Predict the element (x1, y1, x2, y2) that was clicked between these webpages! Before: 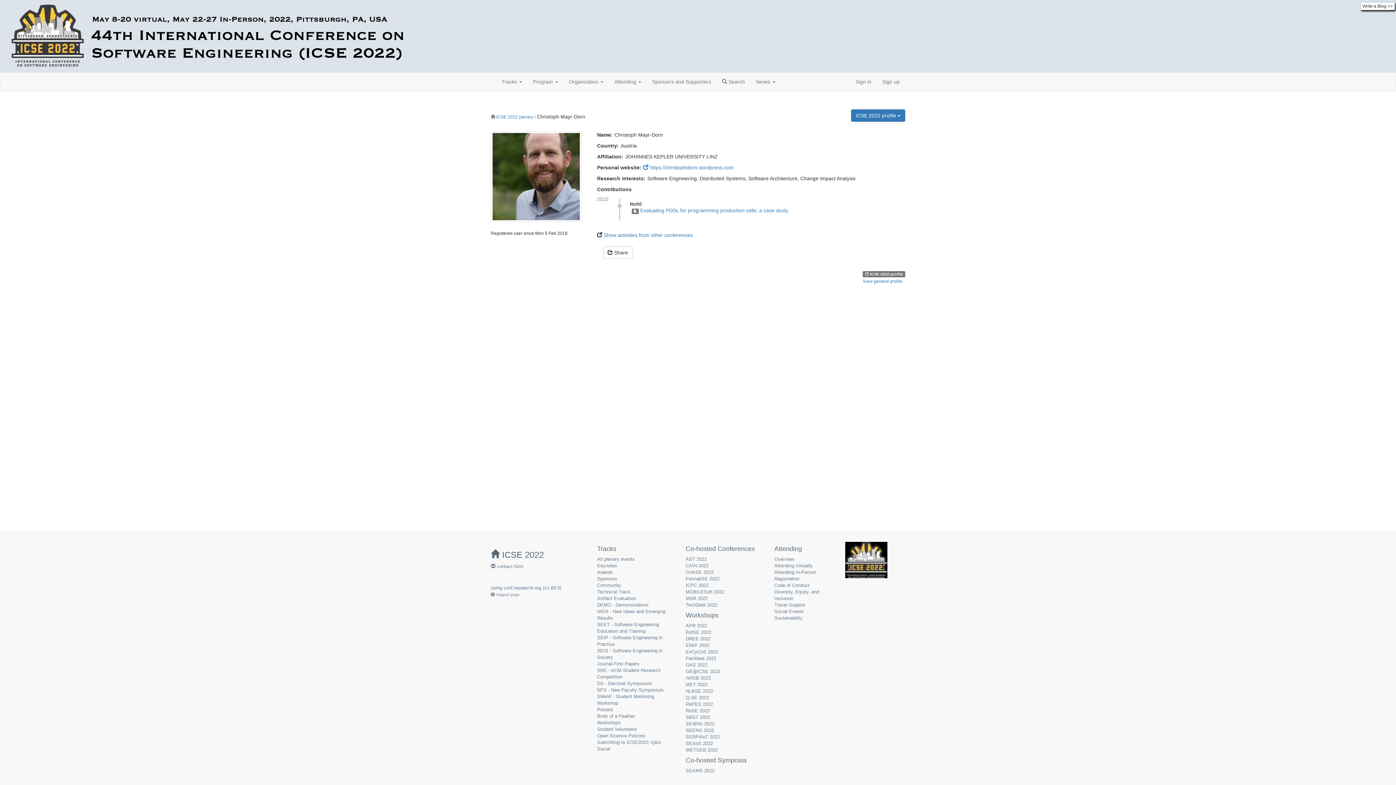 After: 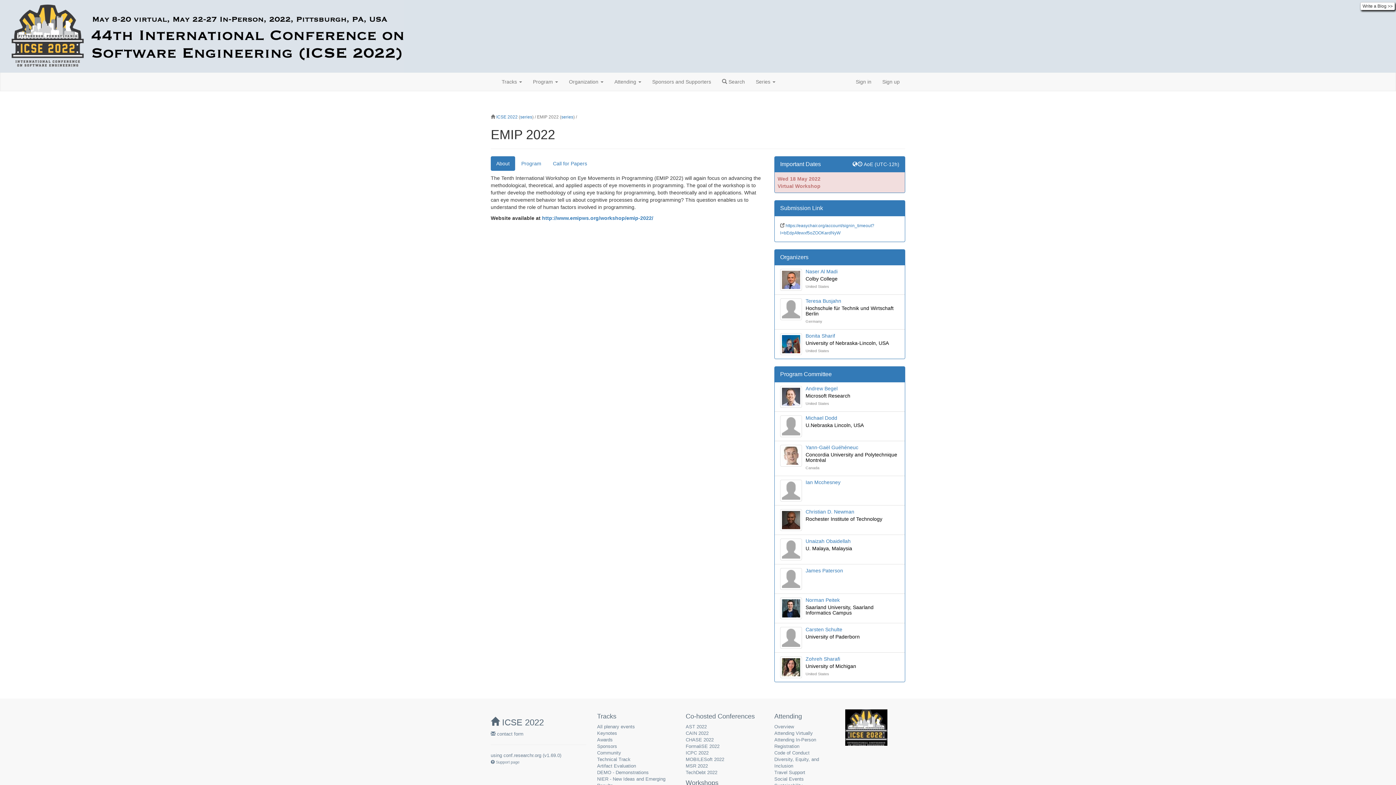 Action: label: EMIP 2022 bbox: (685, 642, 709, 648)